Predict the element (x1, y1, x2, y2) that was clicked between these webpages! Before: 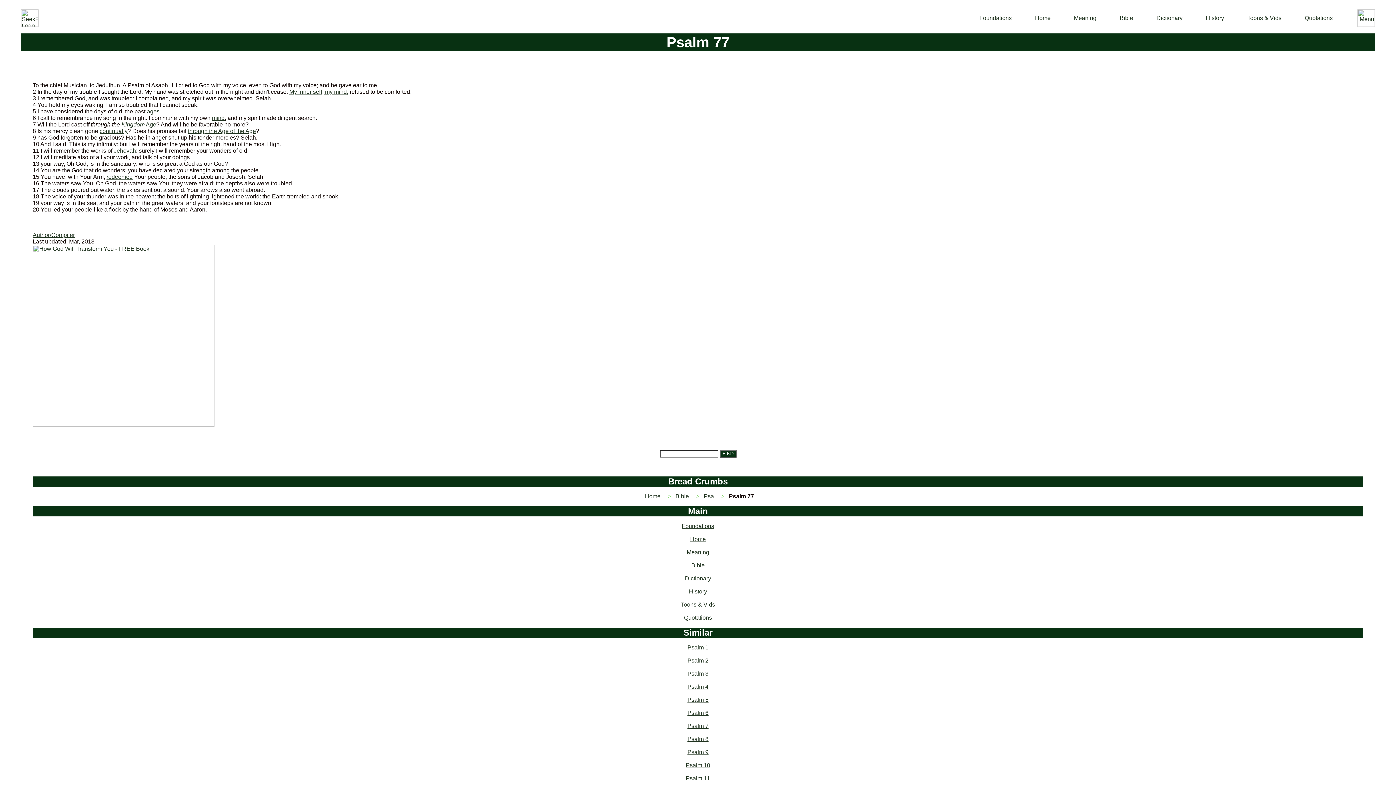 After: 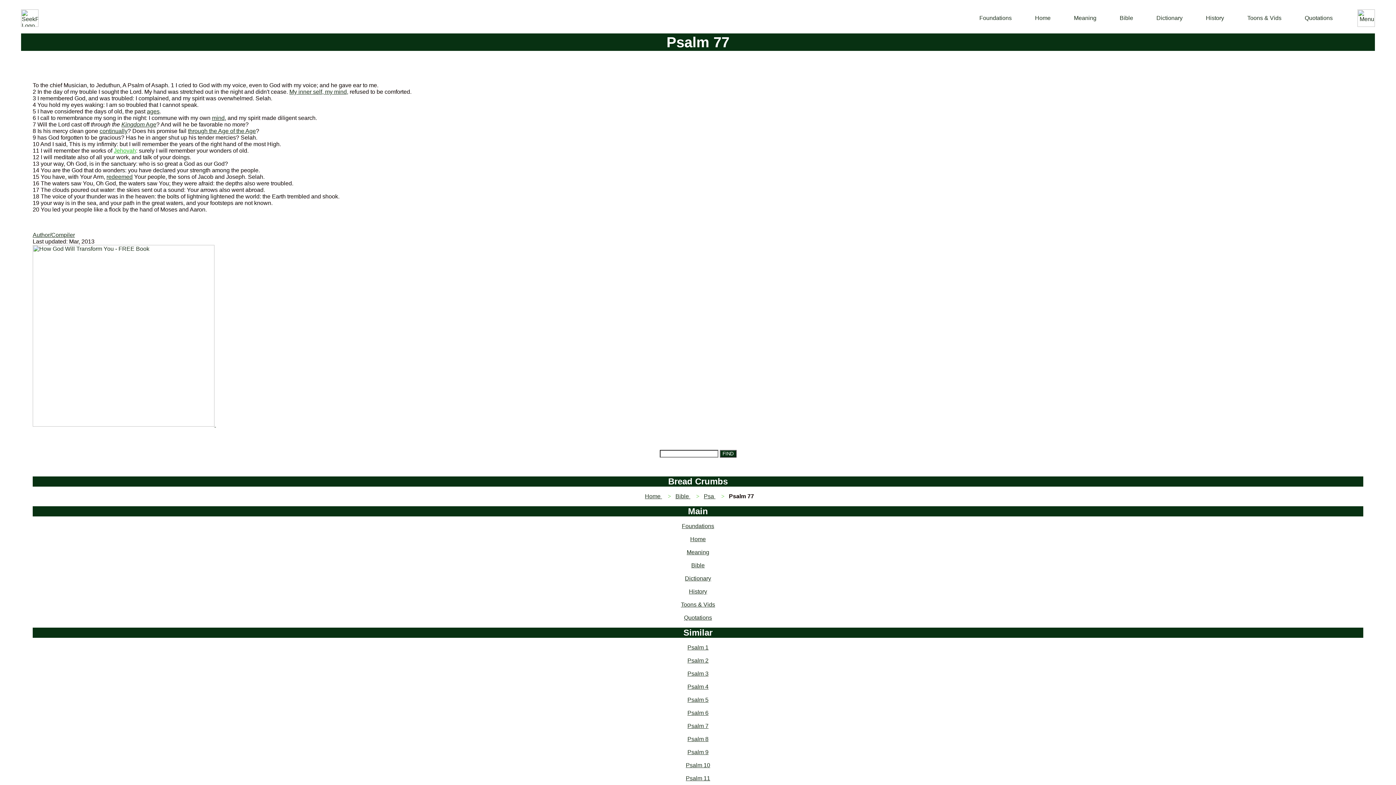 Action: label: Jehovah bbox: (113, 147, 136, 153)